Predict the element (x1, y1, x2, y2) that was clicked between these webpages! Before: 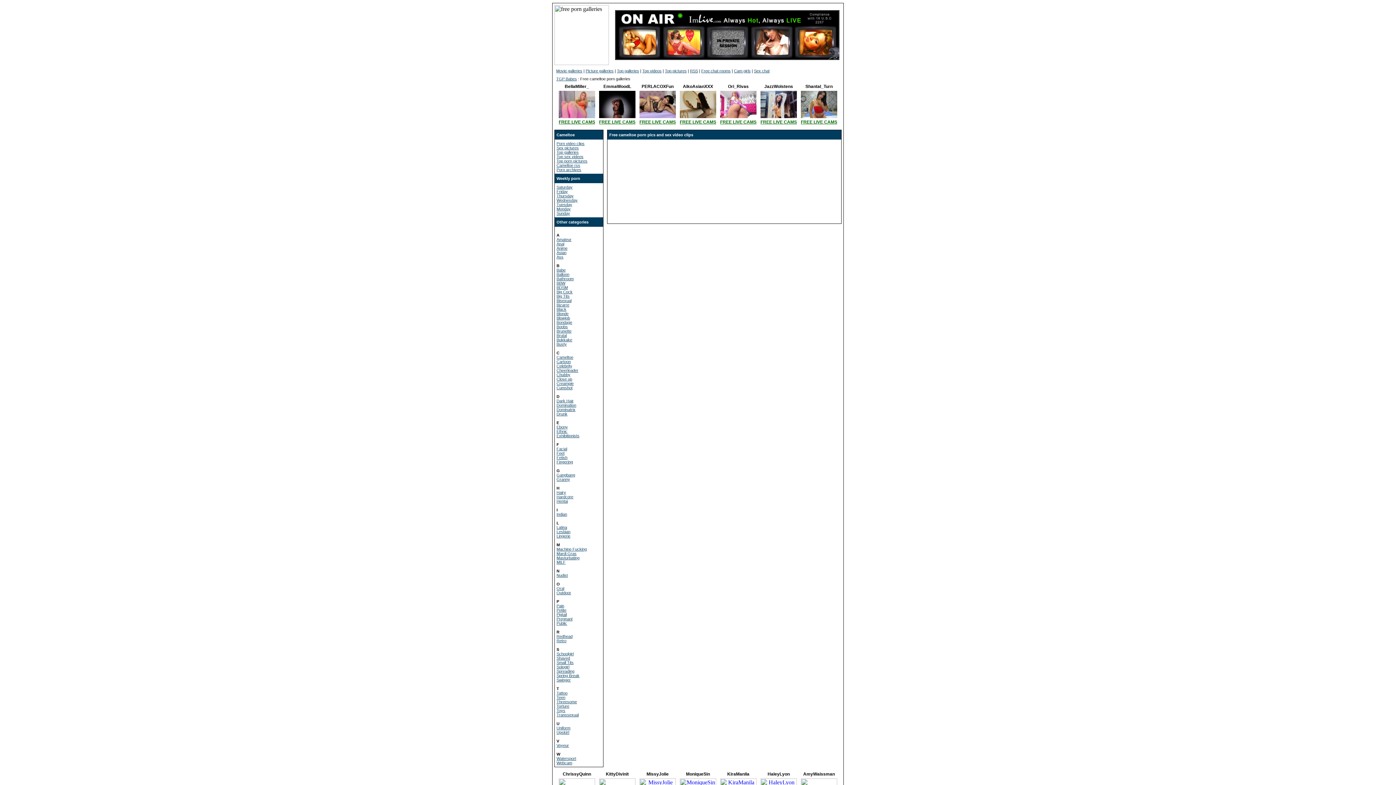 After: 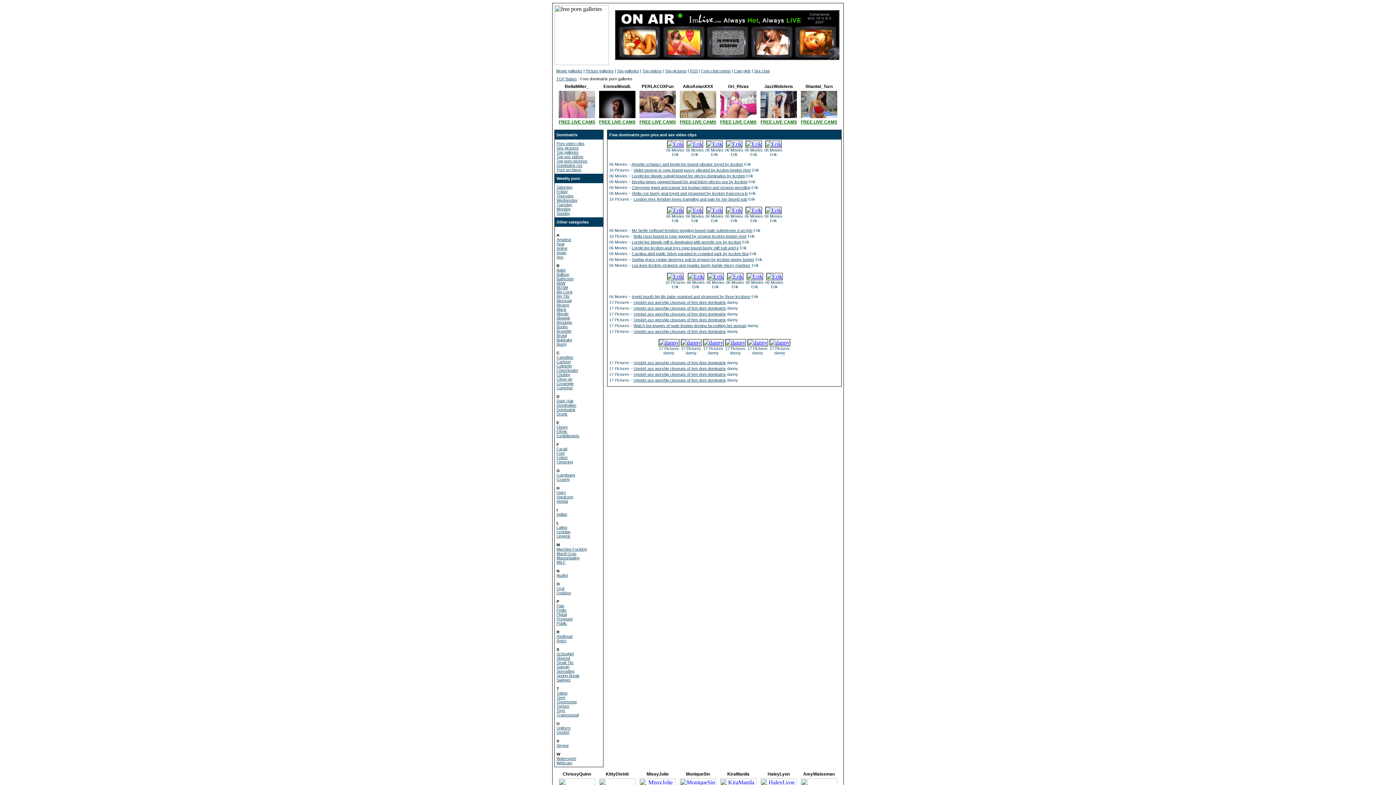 Action: bbox: (556, 407, 575, 412) label: Dominatrix